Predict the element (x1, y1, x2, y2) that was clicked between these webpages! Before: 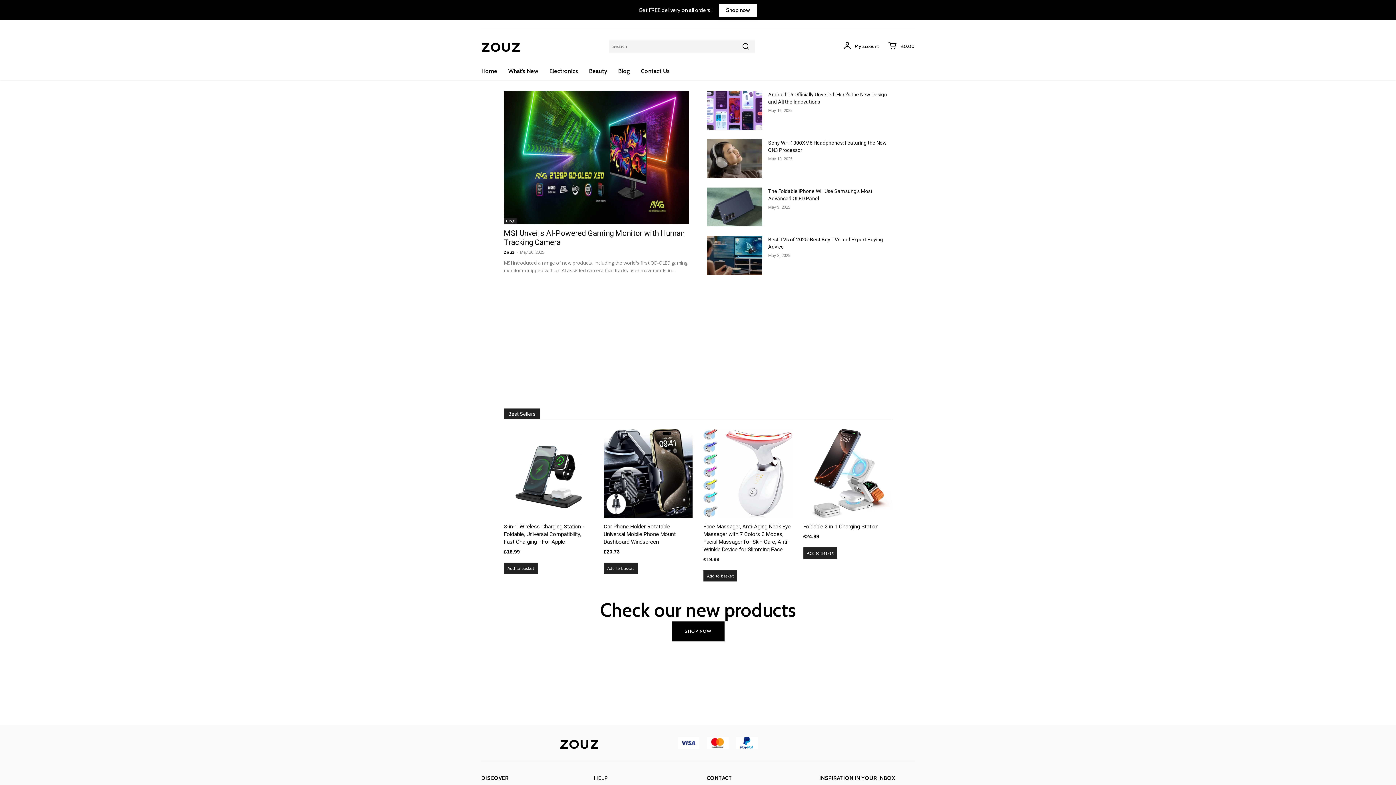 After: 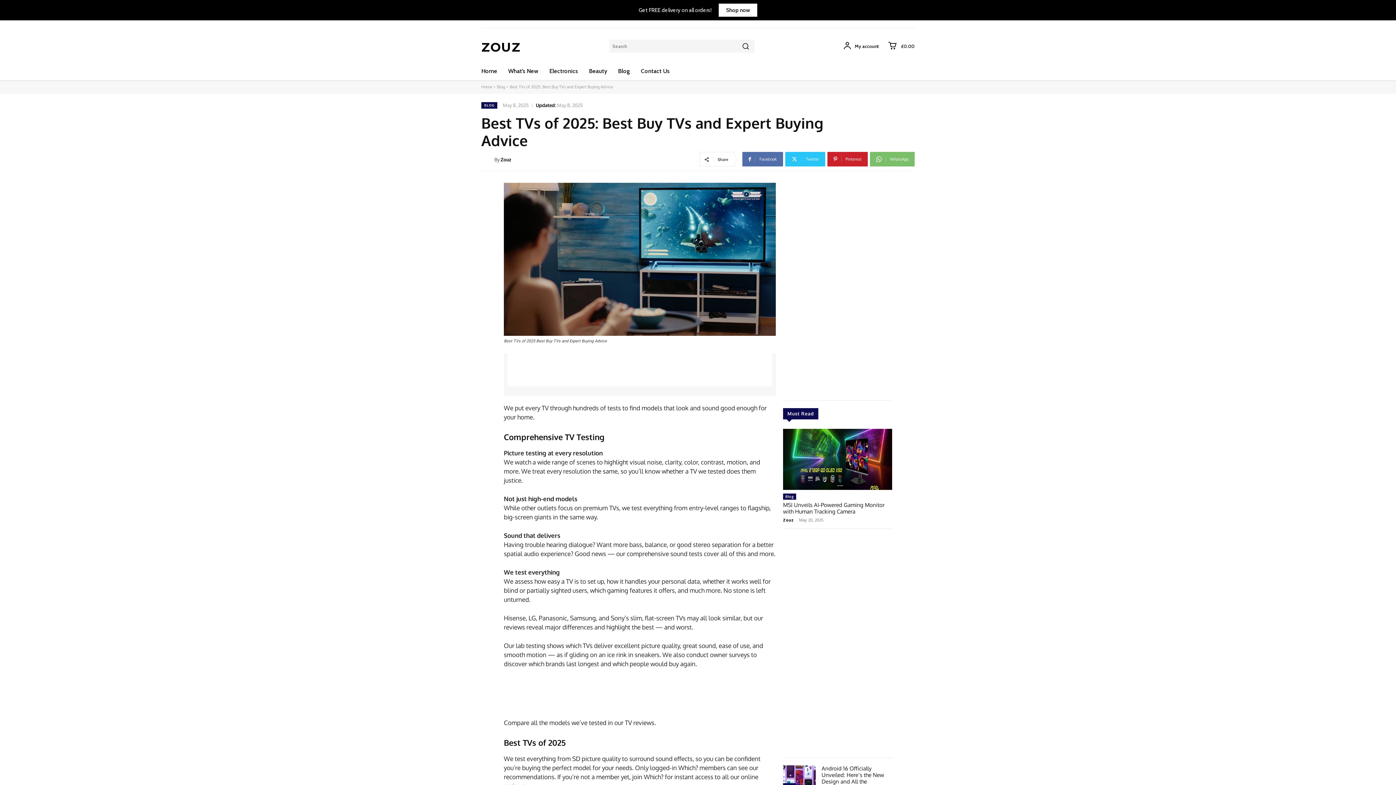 Action: bbox: (706, 236, 762, 274)